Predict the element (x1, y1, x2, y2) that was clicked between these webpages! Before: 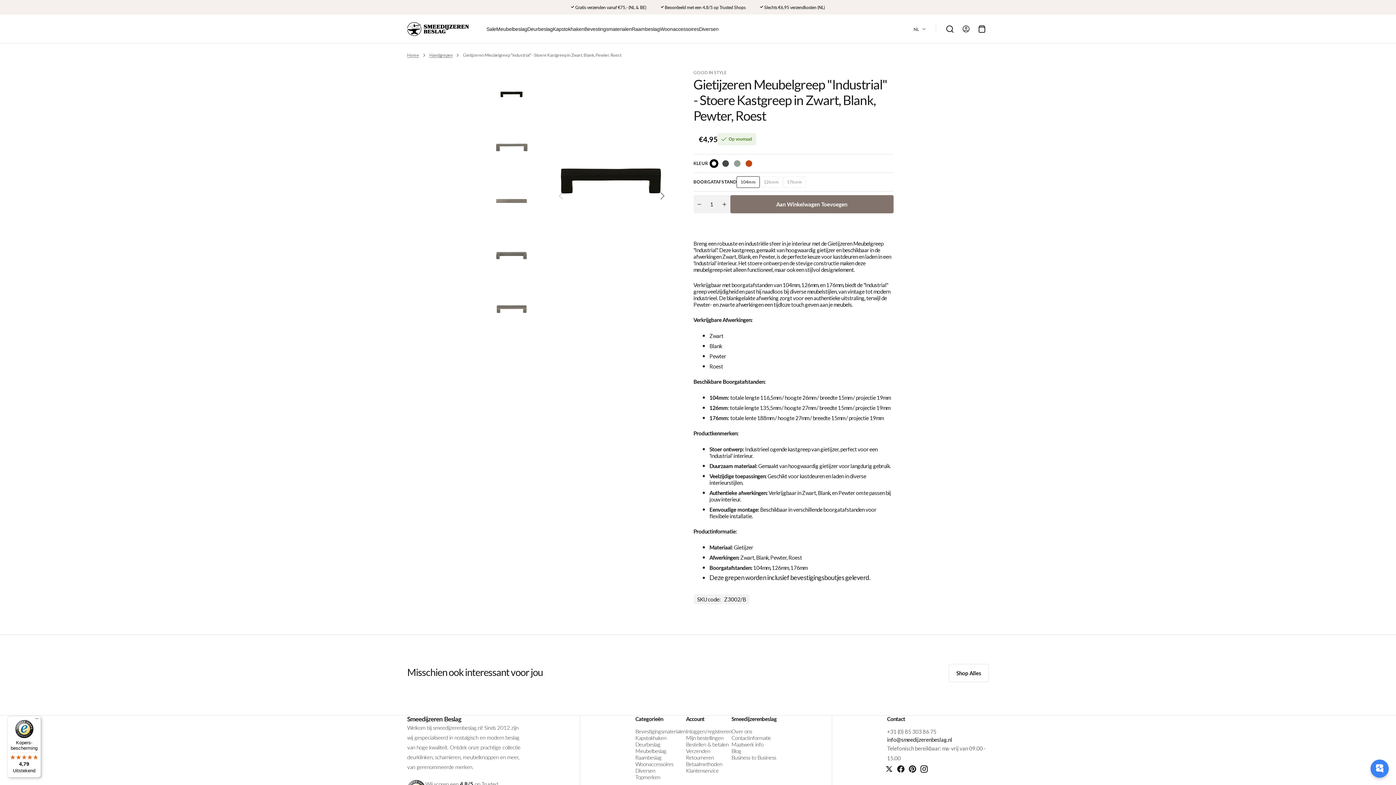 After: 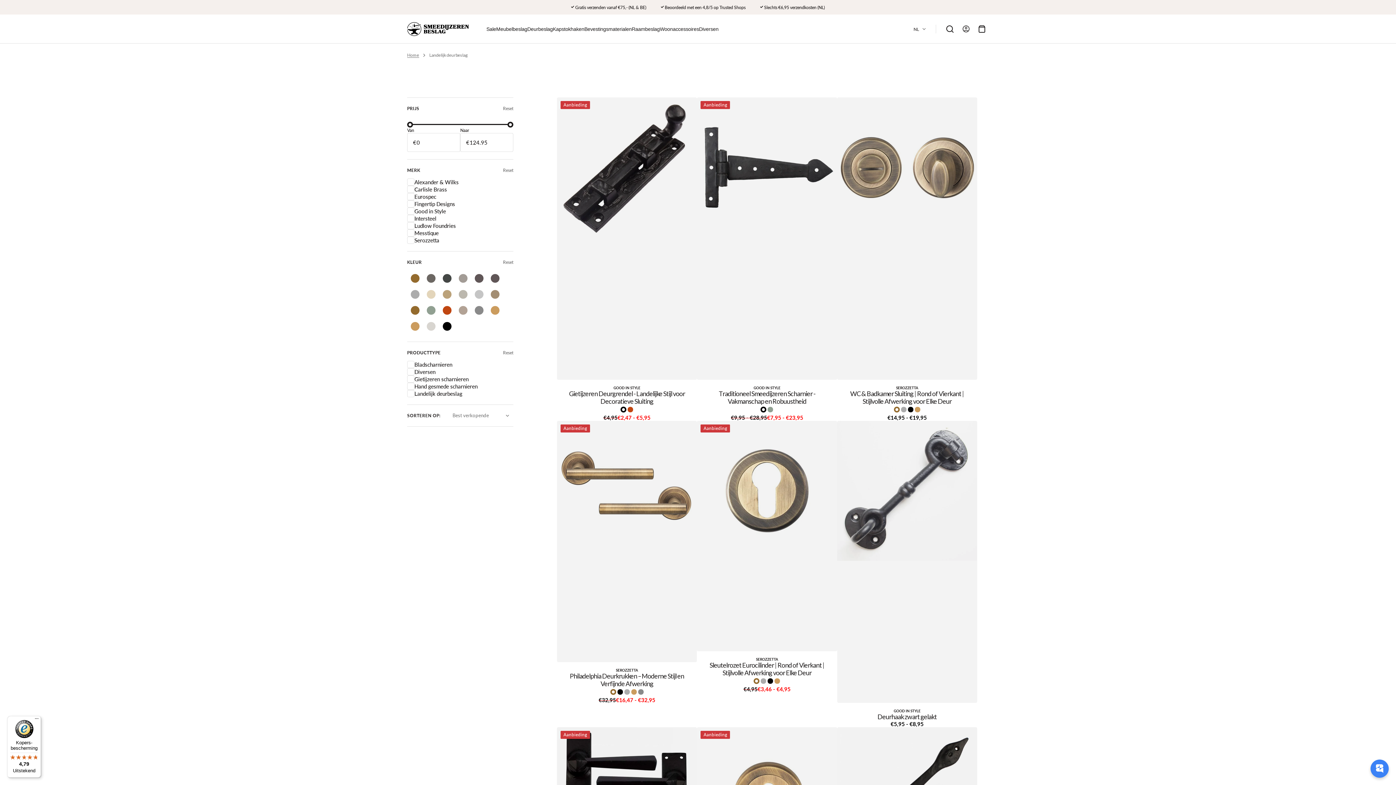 Action: bbox: (527, 26, 552, 32) label: Deurbeslag